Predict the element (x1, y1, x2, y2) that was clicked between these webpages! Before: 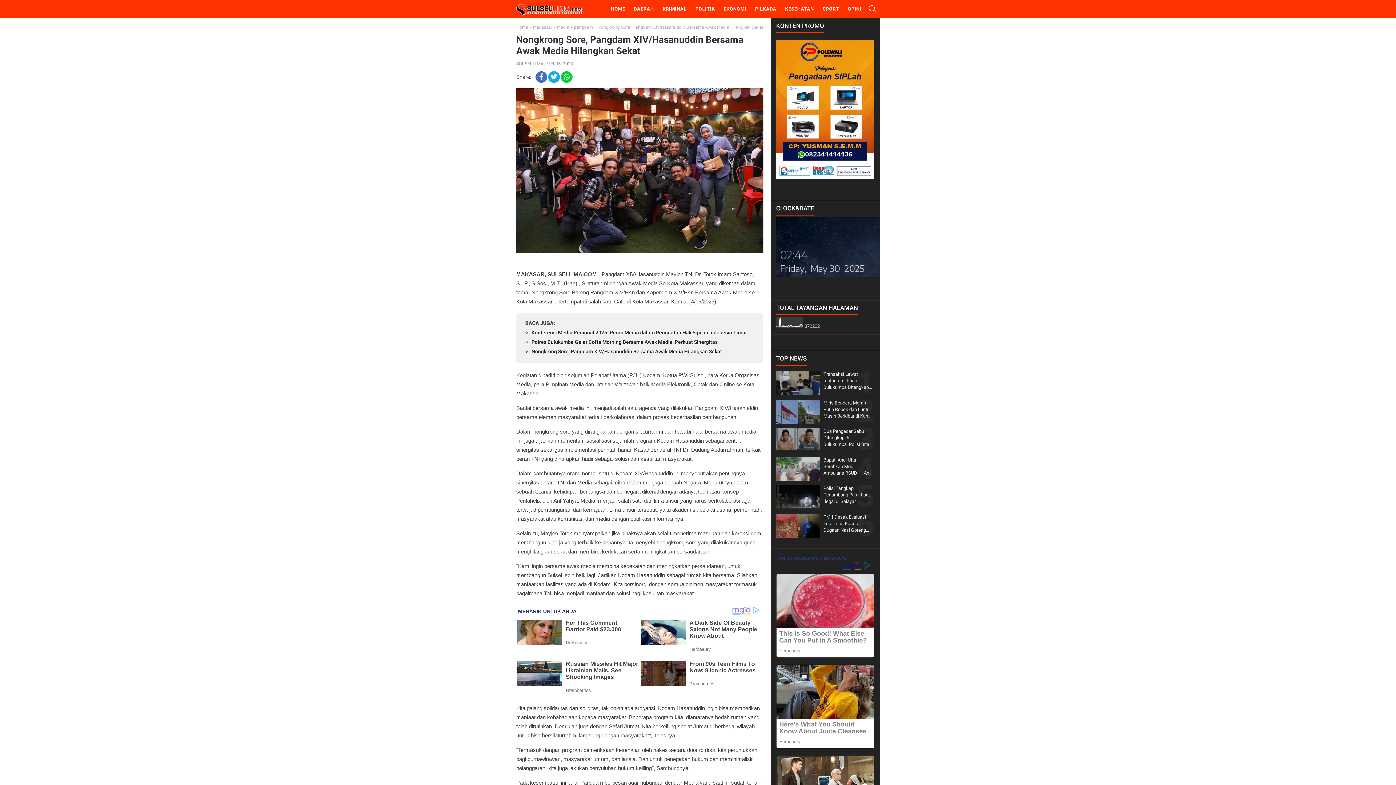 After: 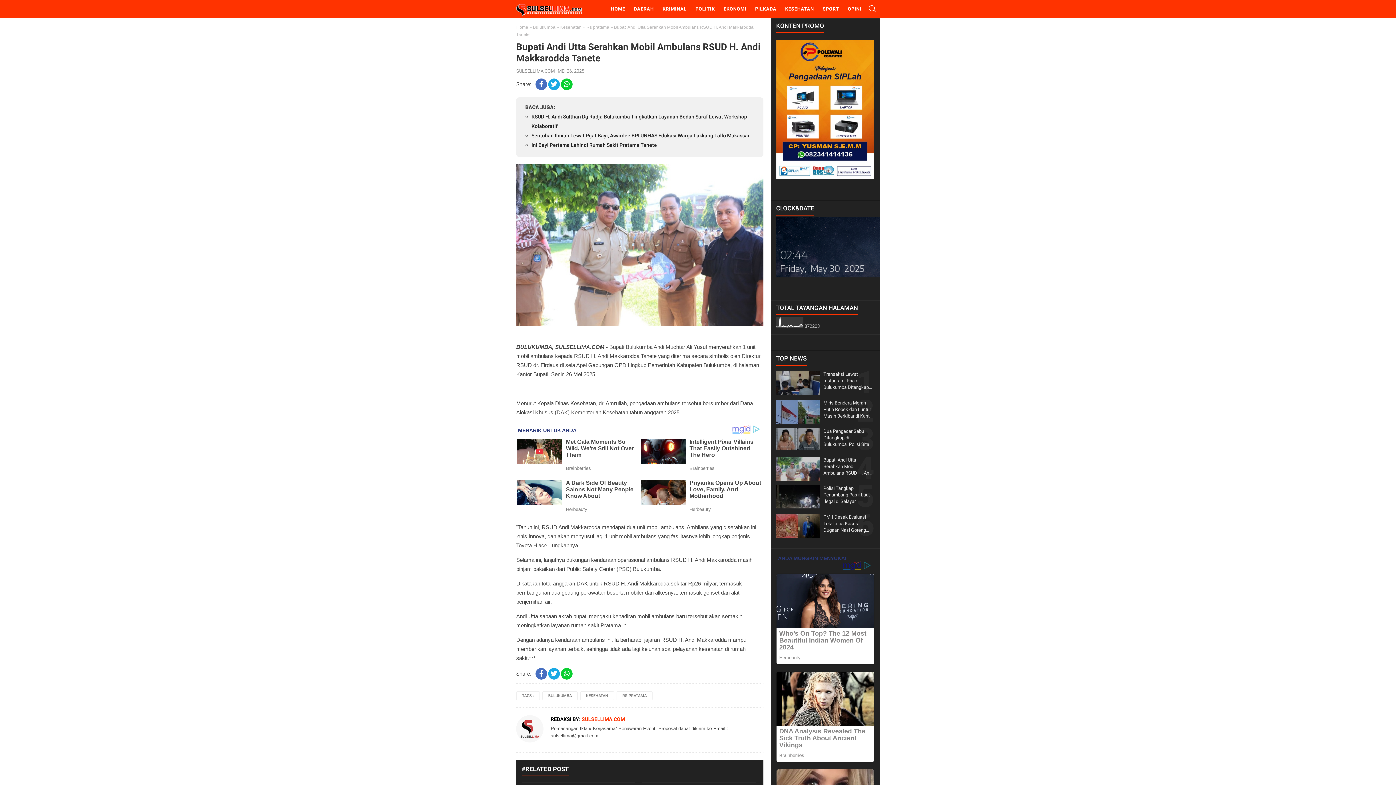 Action: bbox: (776, 457, 820, 491)